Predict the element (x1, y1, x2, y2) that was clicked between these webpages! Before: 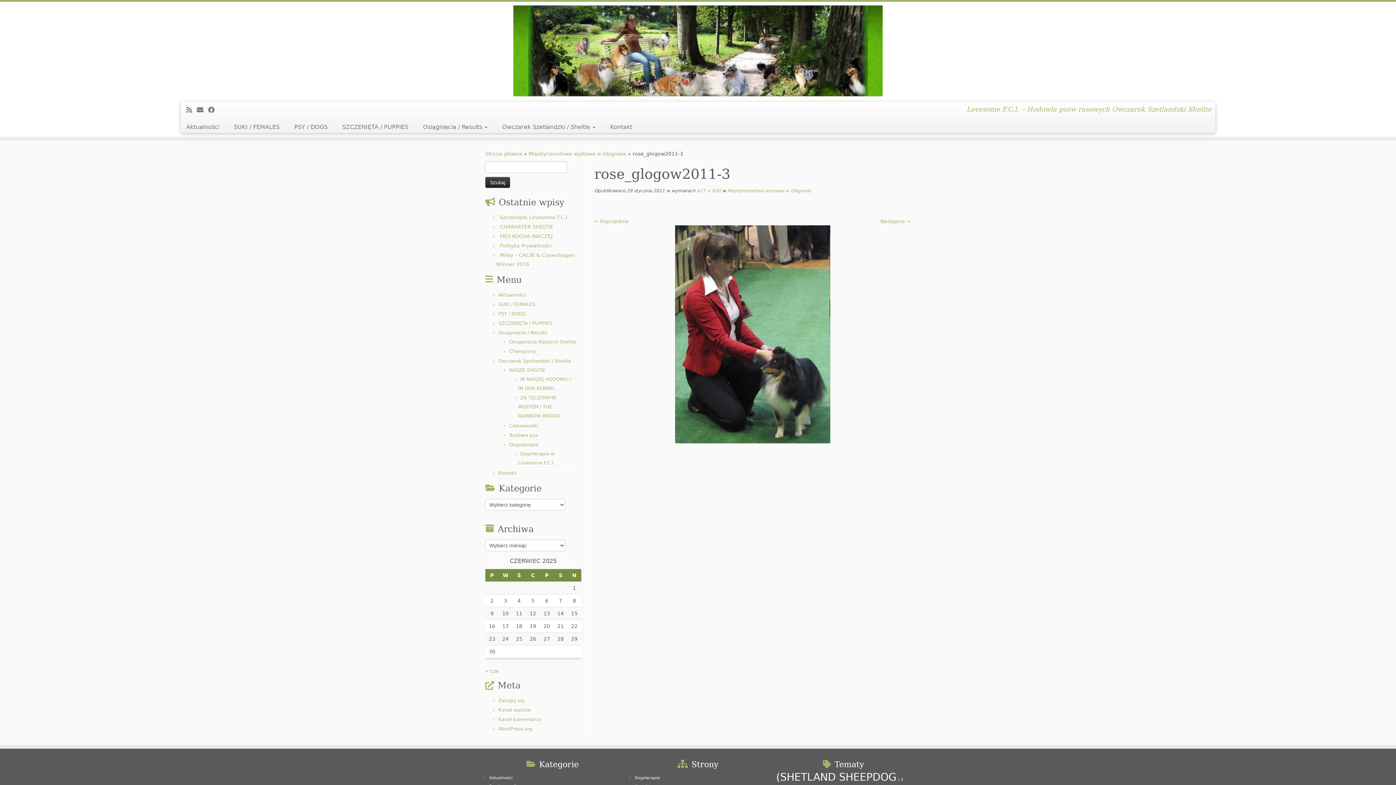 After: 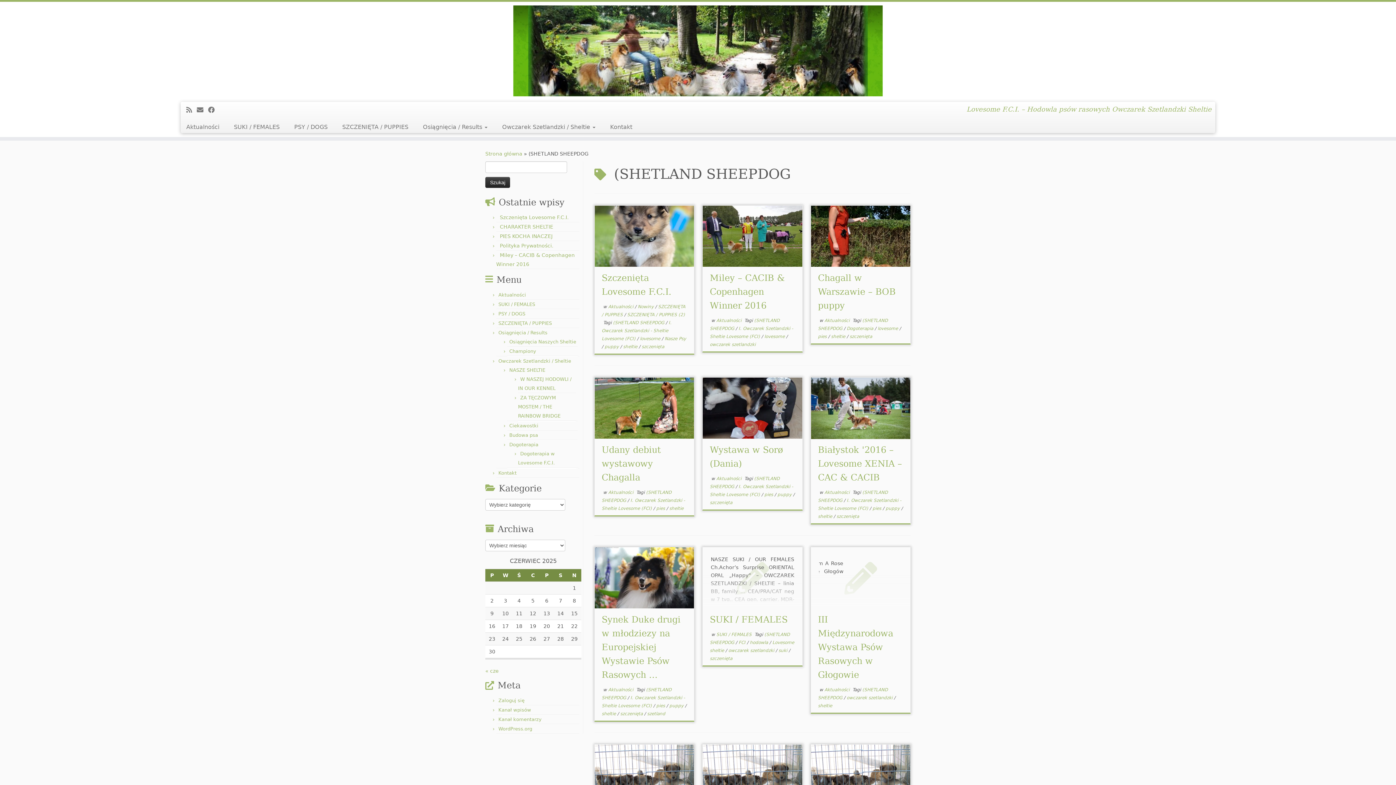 Action: label: (SHETLAND SHEEPDOG (14 elementów) bbox: (776, 771, 896, 783)